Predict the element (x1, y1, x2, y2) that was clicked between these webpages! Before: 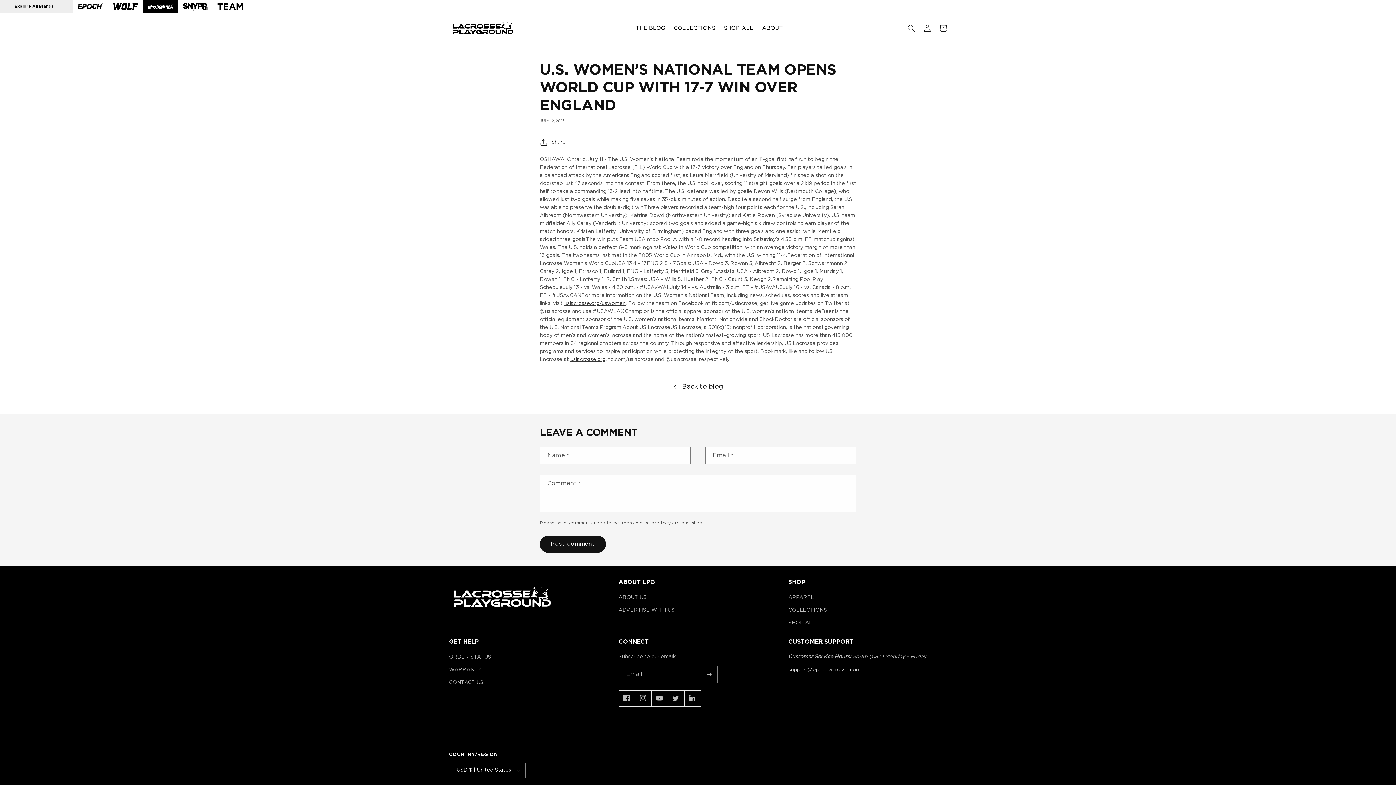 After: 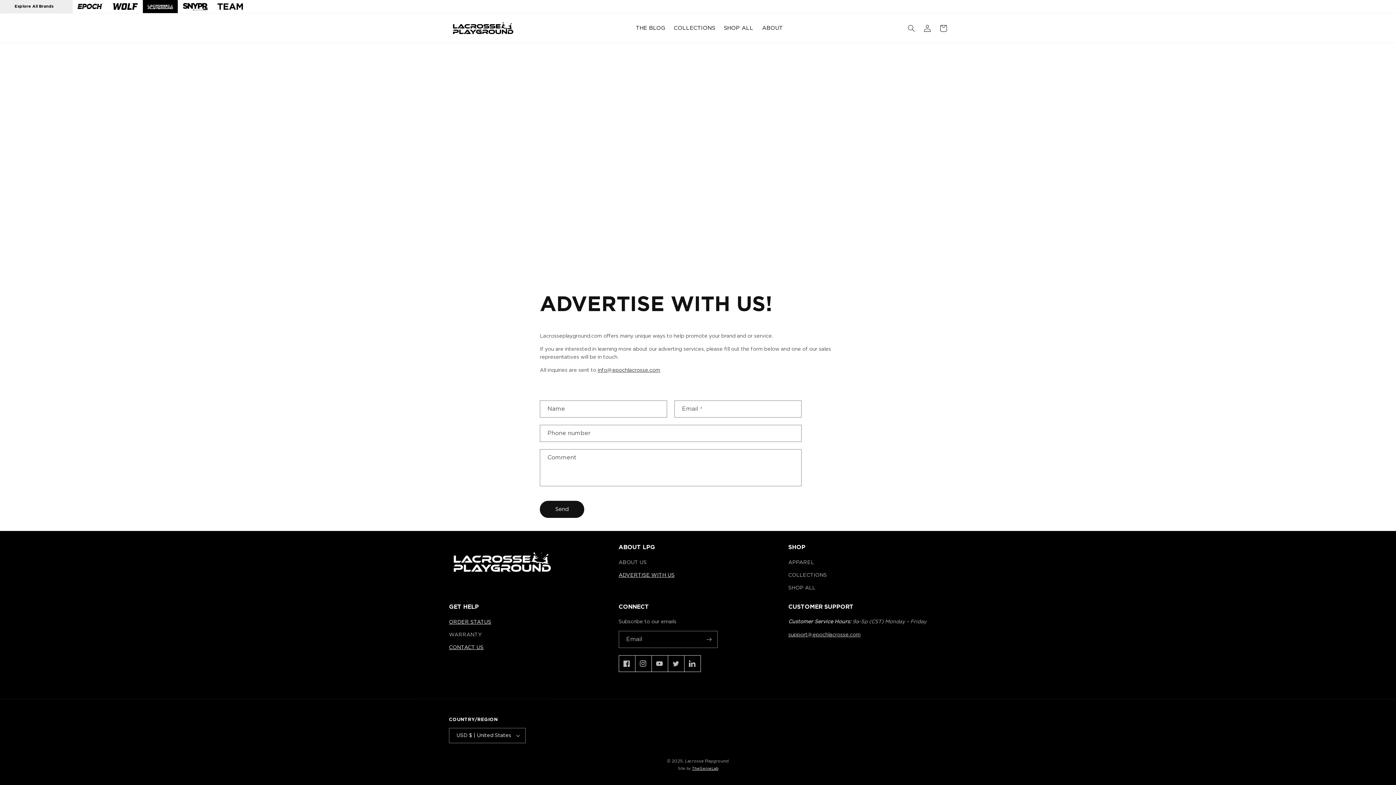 Action: bbox: (449, 652, 491, 663) label: ORDER STATUS